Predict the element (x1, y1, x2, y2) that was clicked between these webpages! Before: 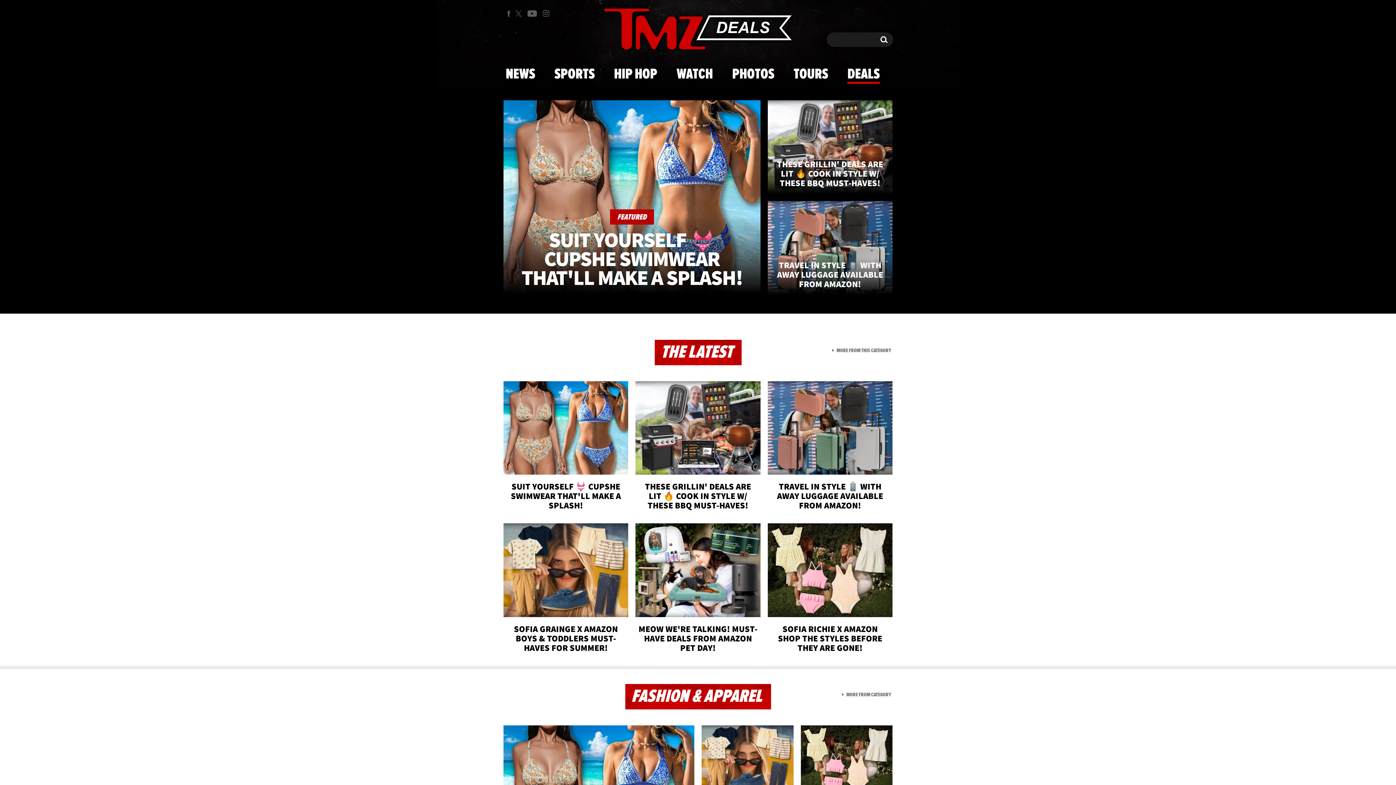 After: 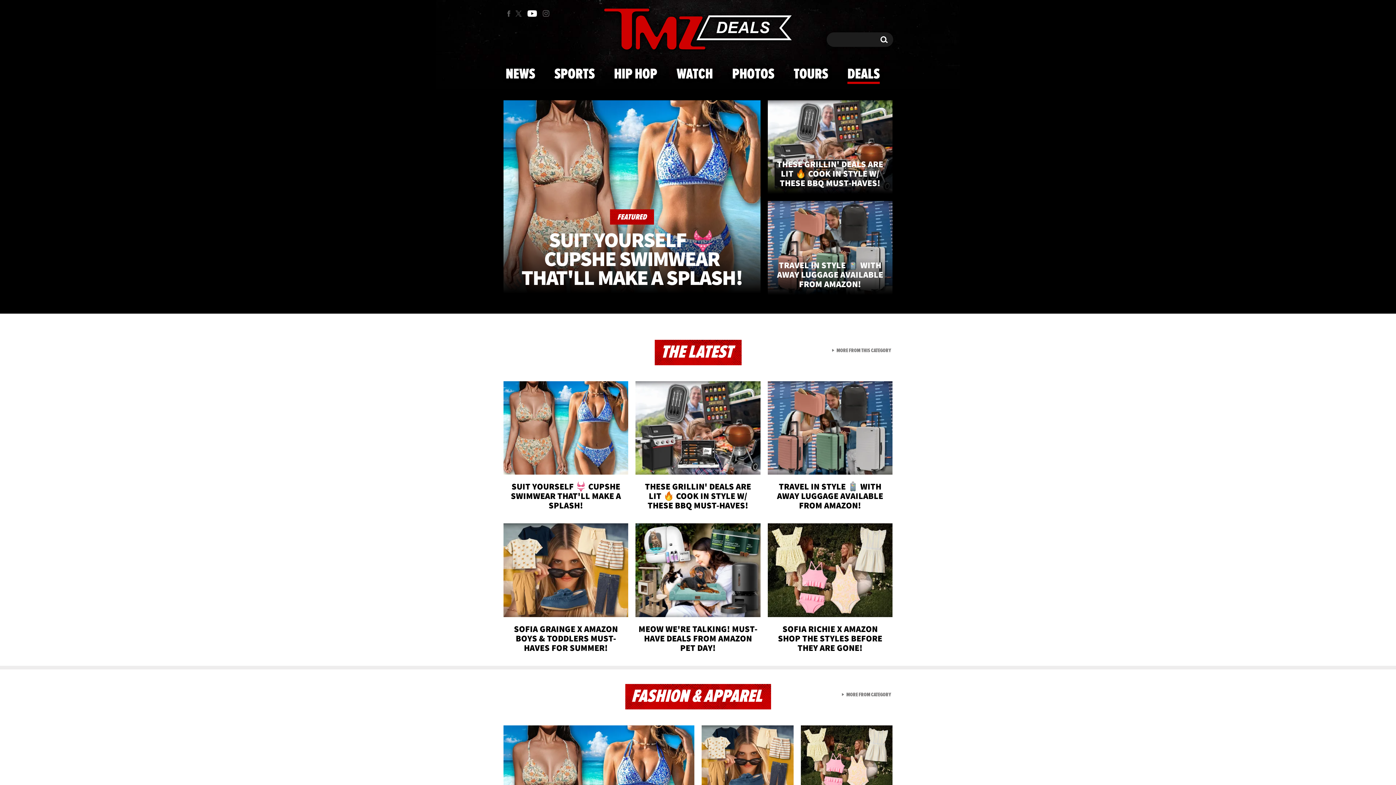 Action: bbox: (524, 4, 540, 22) label: TMZ on Youtube